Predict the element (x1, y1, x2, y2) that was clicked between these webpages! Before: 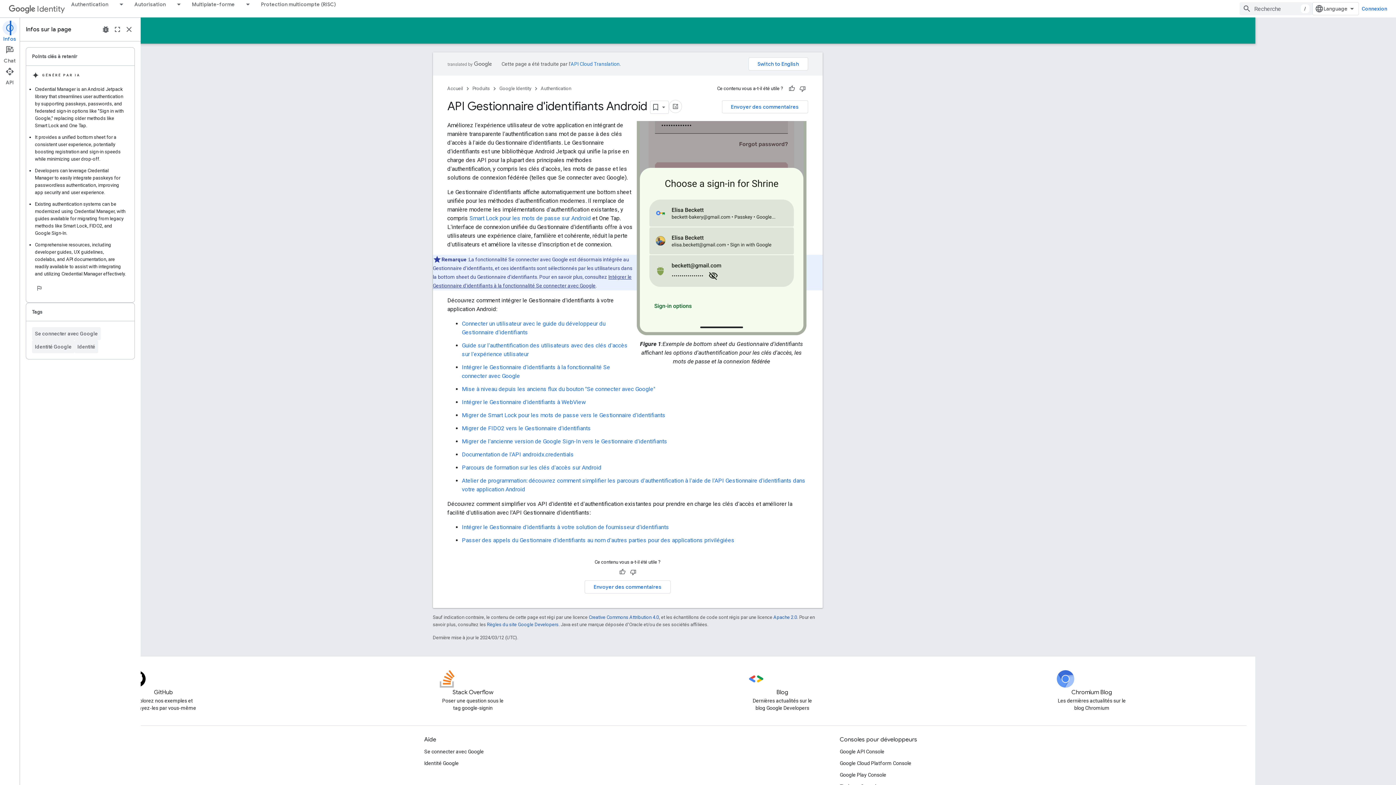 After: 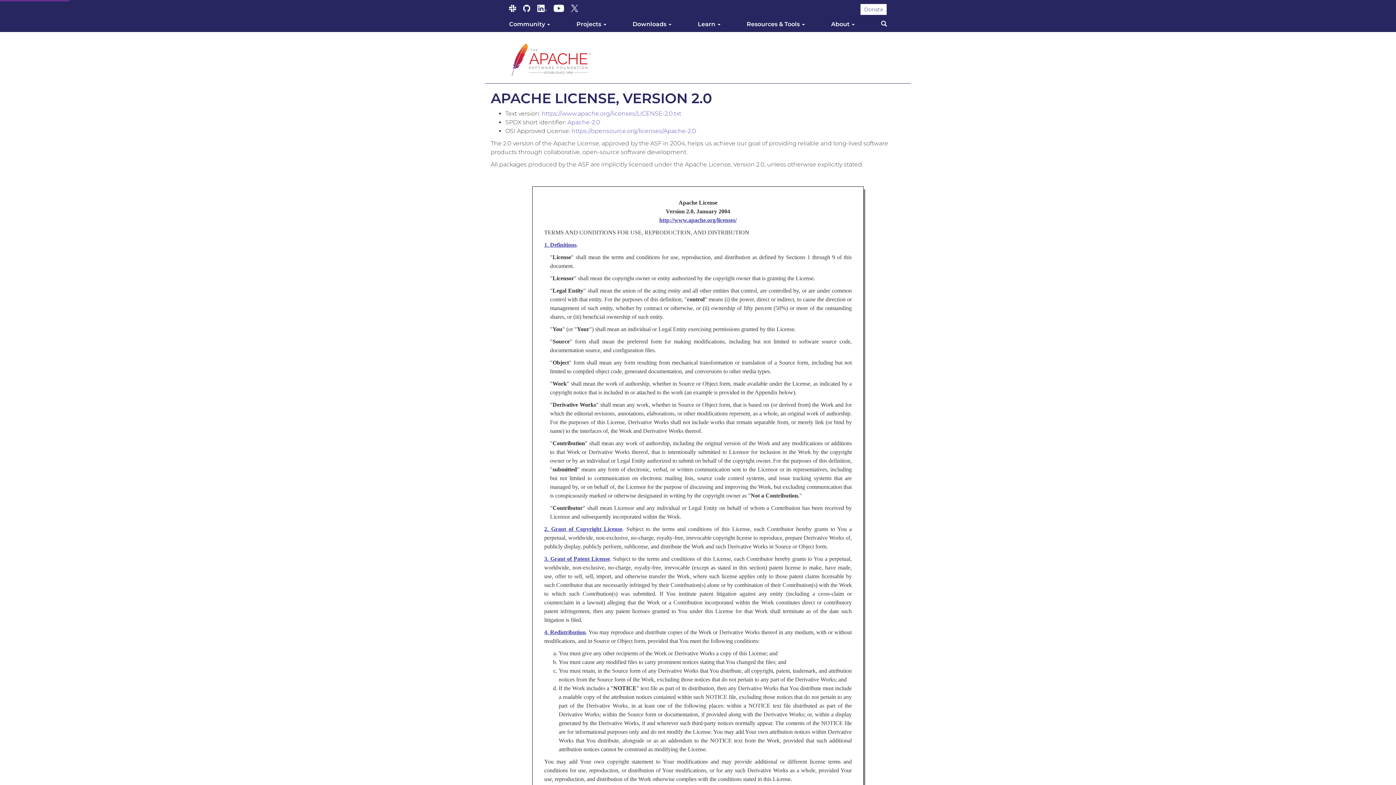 Action: label: Apache 2.0 bbox: (773, 614, 797, 620)